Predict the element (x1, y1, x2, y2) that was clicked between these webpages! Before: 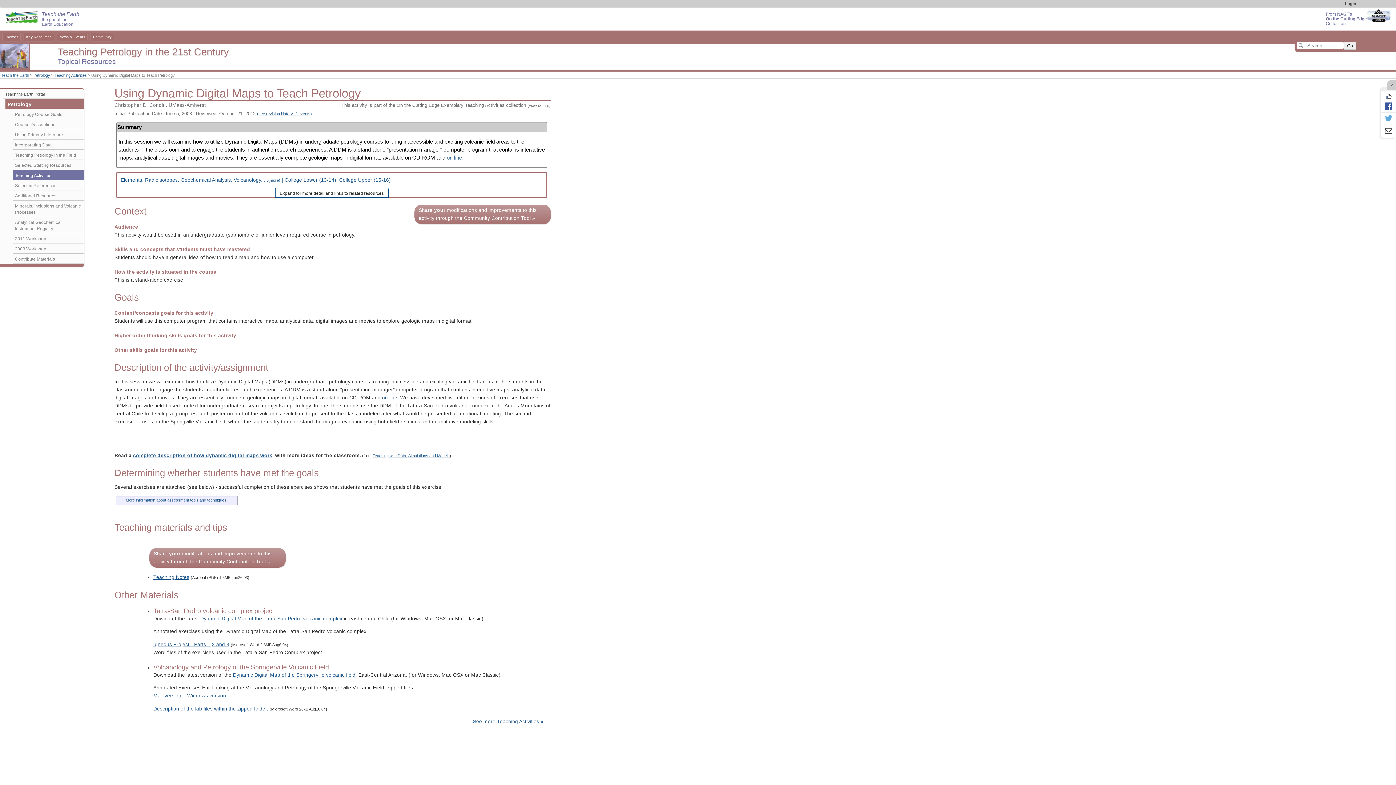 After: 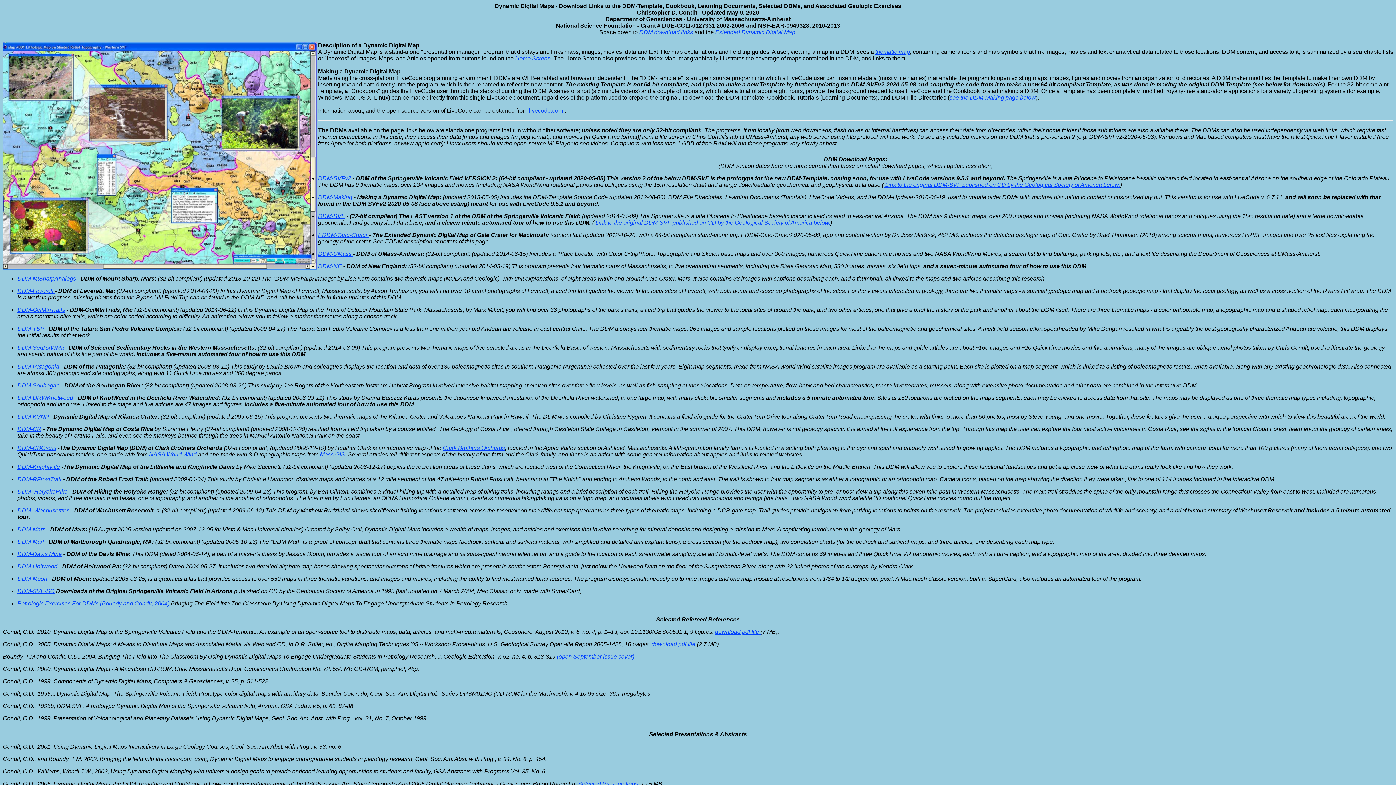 Action: label: on line. bbox: (382, 395, 398, 400)